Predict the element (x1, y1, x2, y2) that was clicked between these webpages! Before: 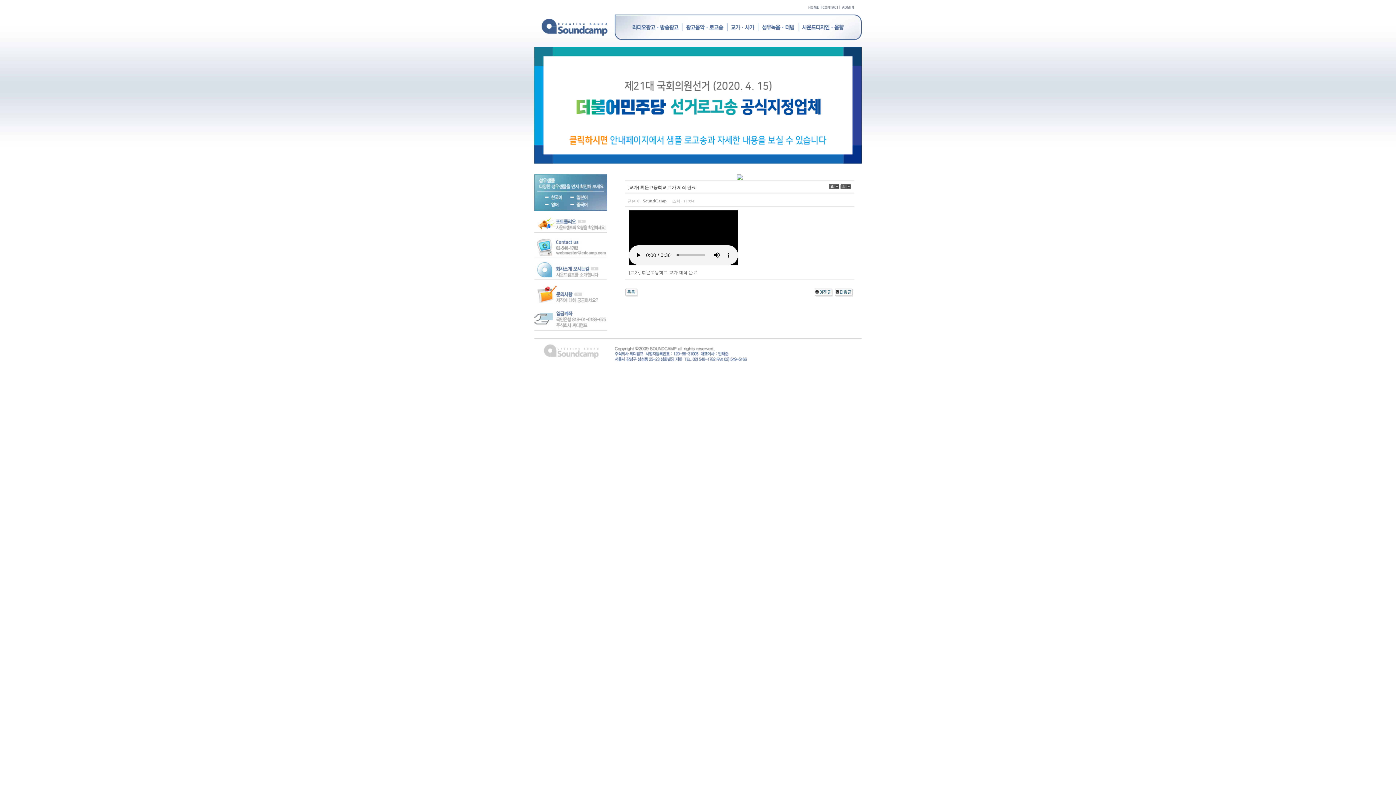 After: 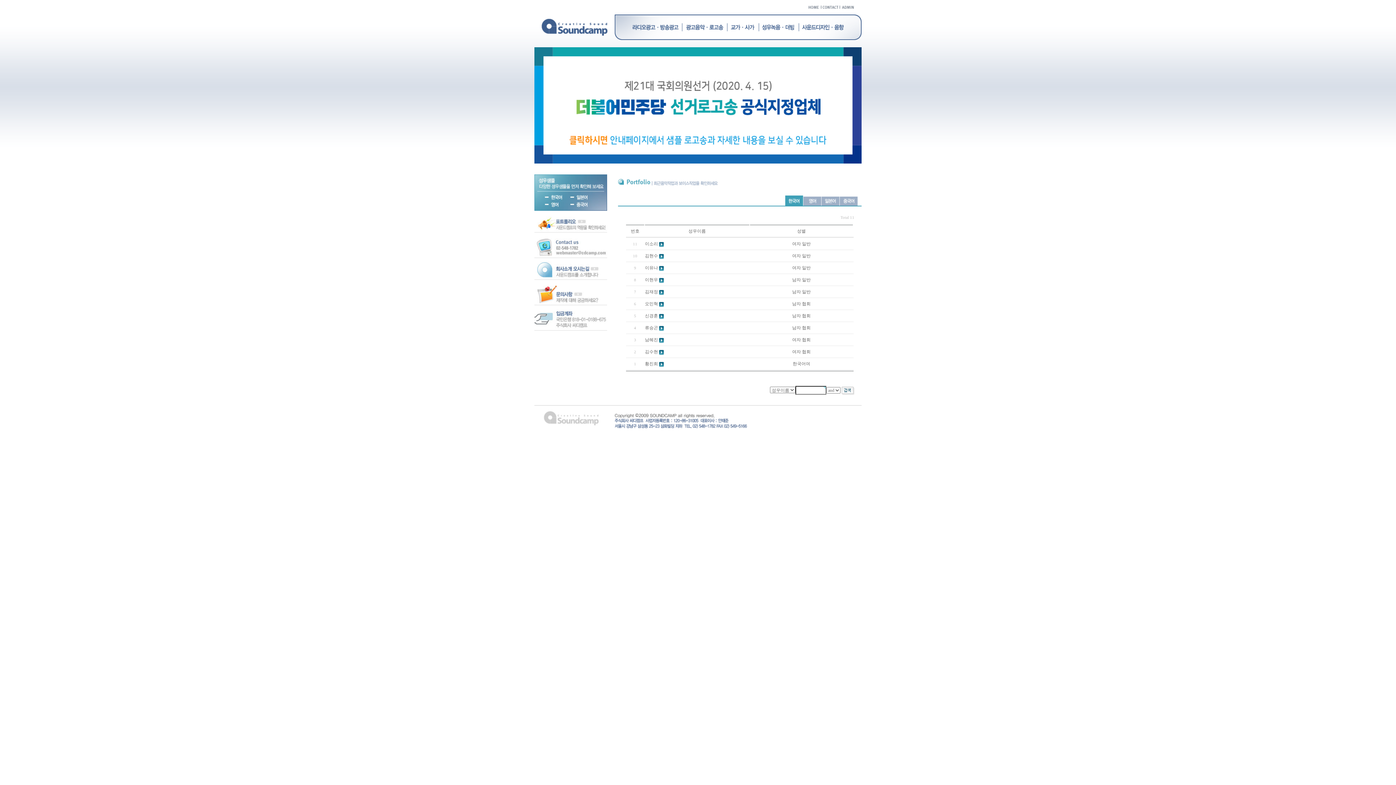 Action: bbox: (534, 206, 607, 212)